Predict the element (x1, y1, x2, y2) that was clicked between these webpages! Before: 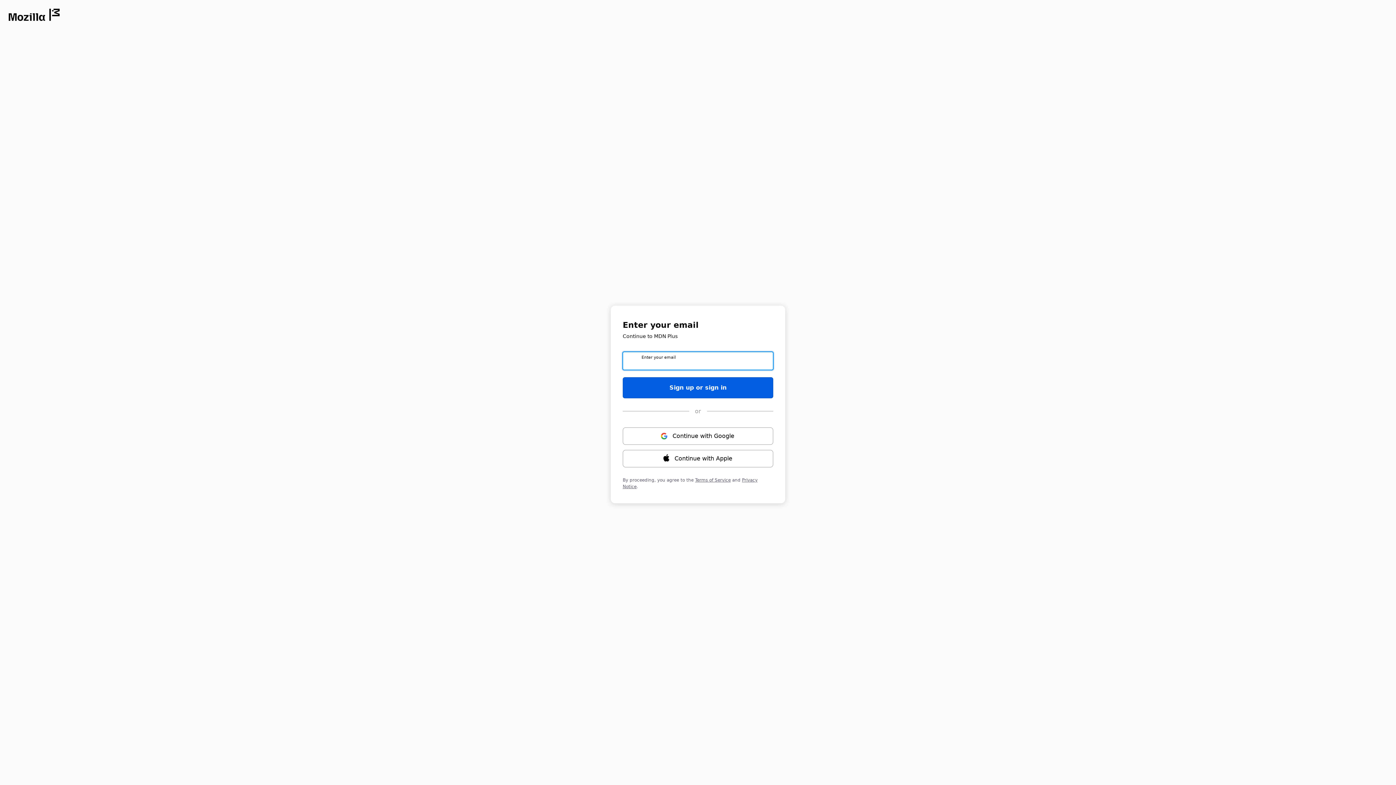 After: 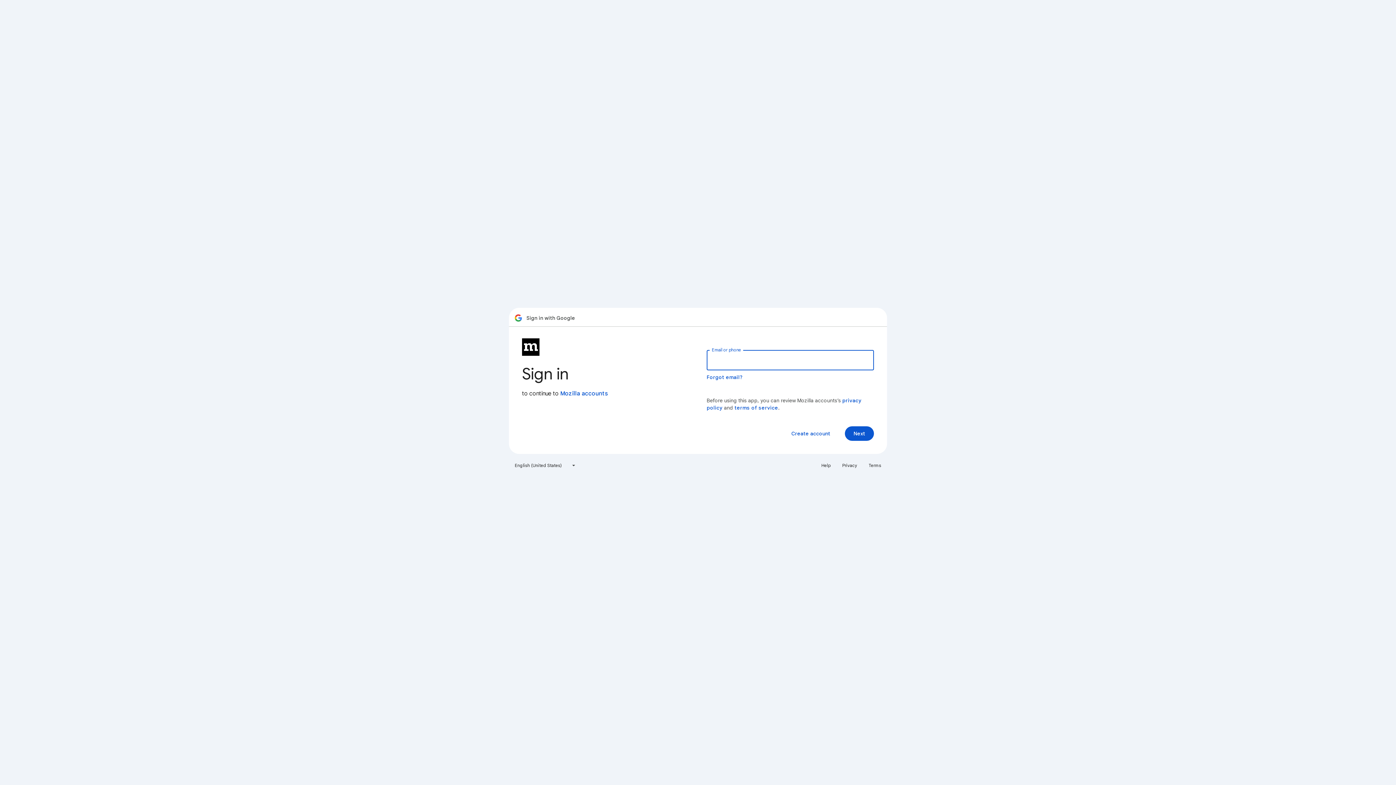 Action: label: Continue with ⁨Google⁩ bbox: (622, 427, 773, 444)